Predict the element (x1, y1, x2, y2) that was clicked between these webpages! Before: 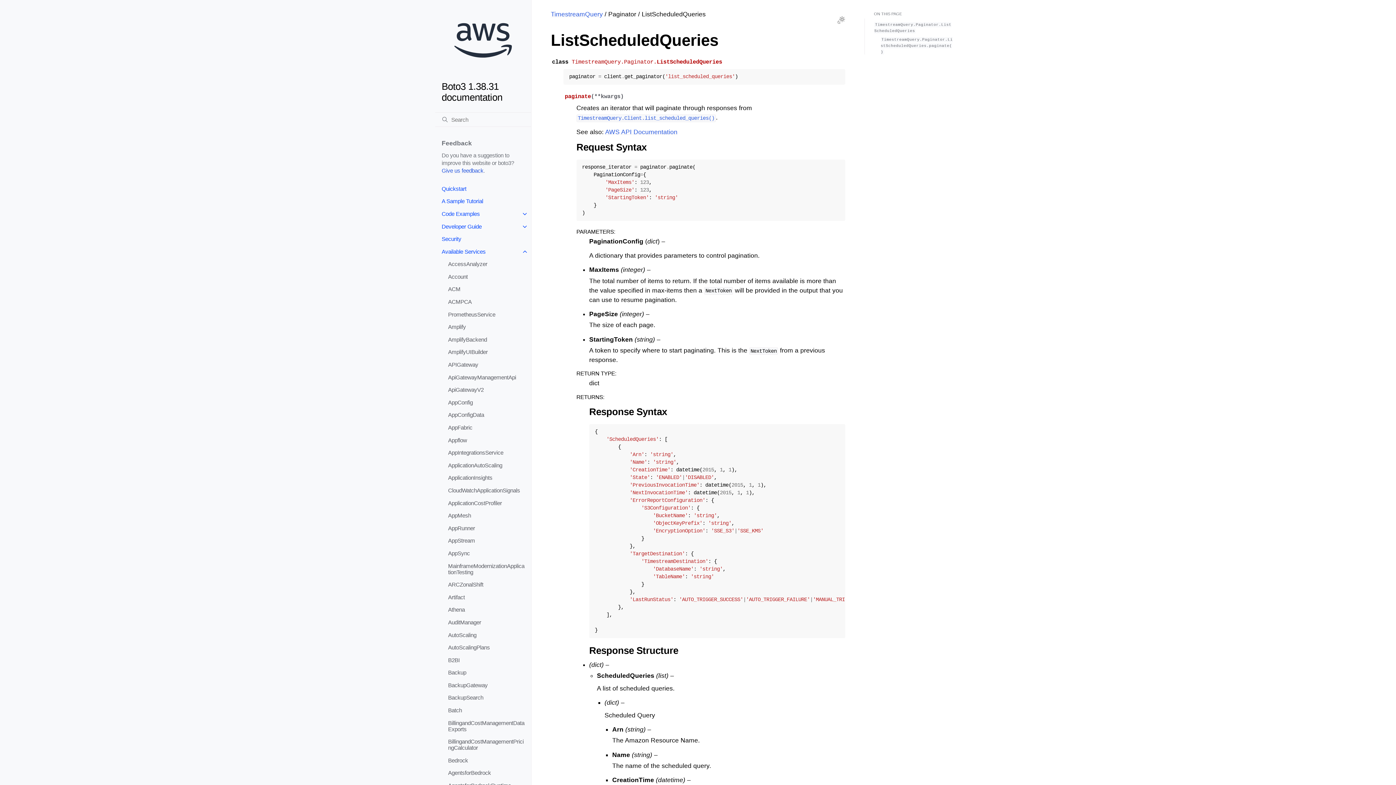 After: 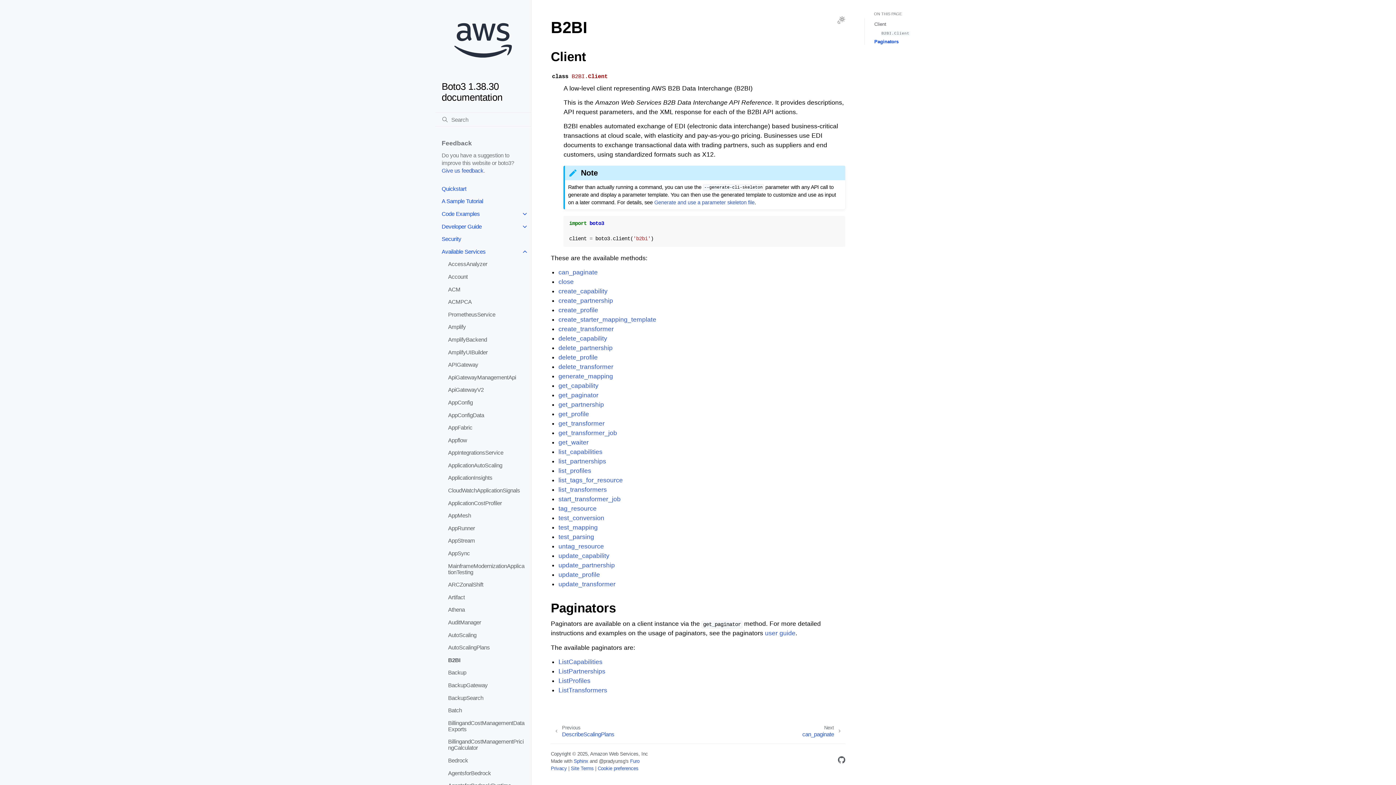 Action: label: B2BI bbox: (441, 654, 531, 666)